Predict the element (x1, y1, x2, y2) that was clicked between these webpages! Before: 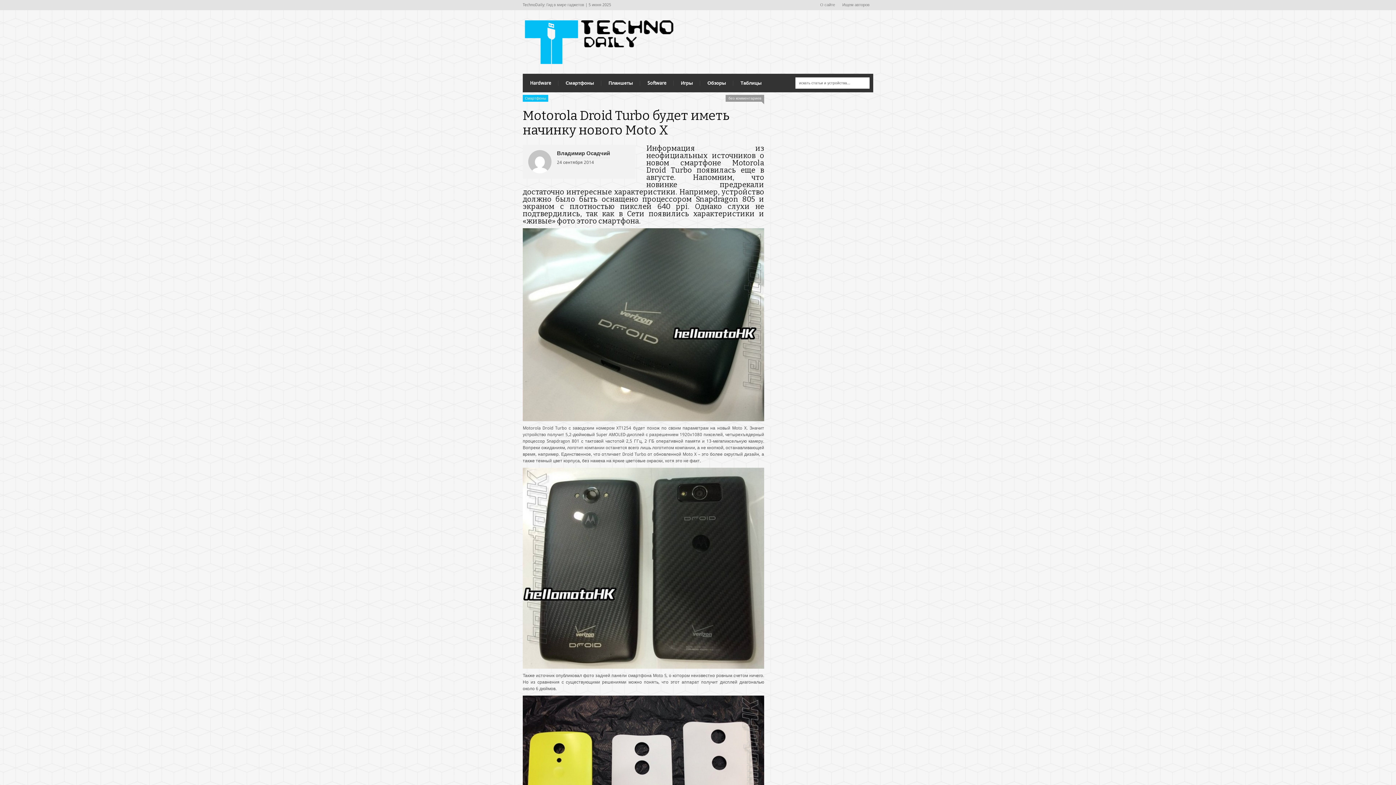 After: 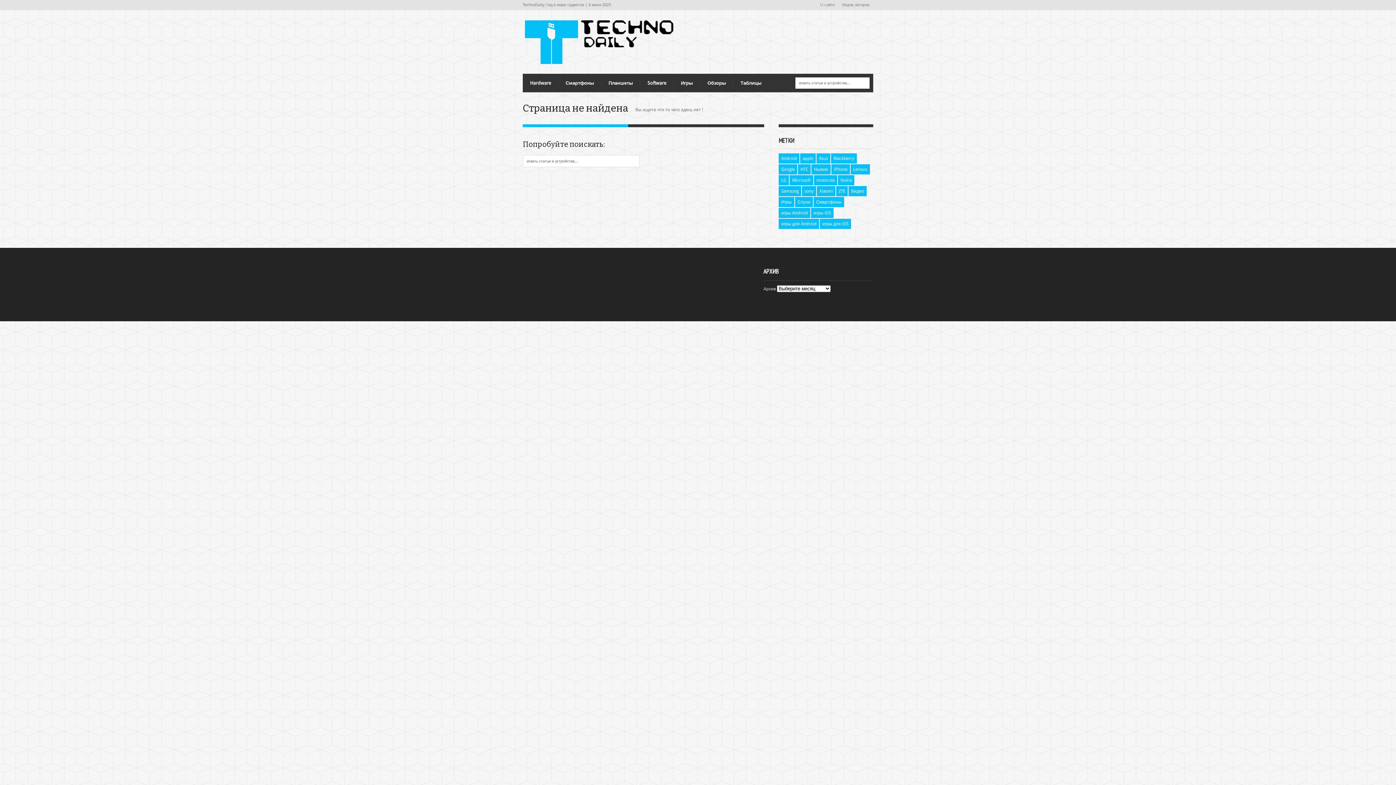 Action: label: Владимир Осадчий bbox: (557, 150, 610, 156)